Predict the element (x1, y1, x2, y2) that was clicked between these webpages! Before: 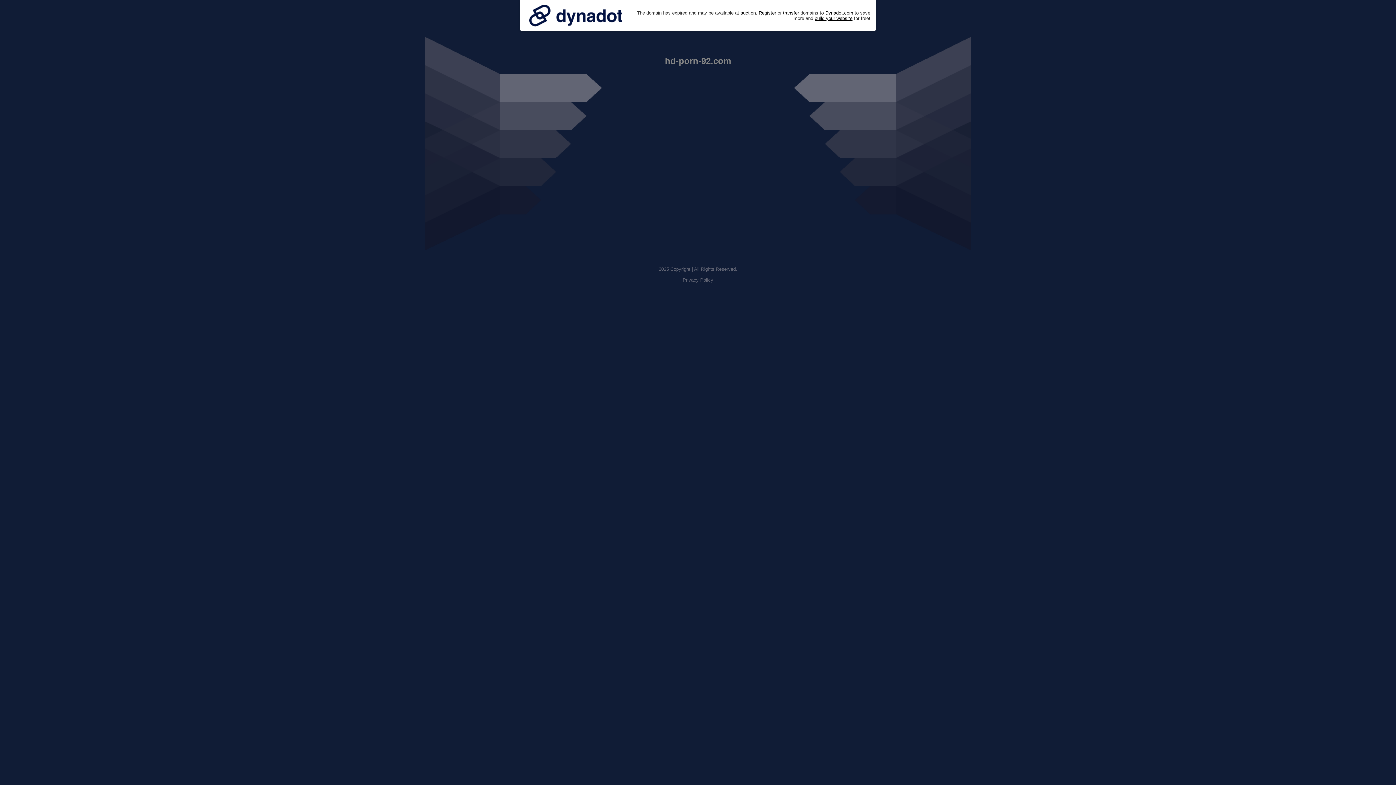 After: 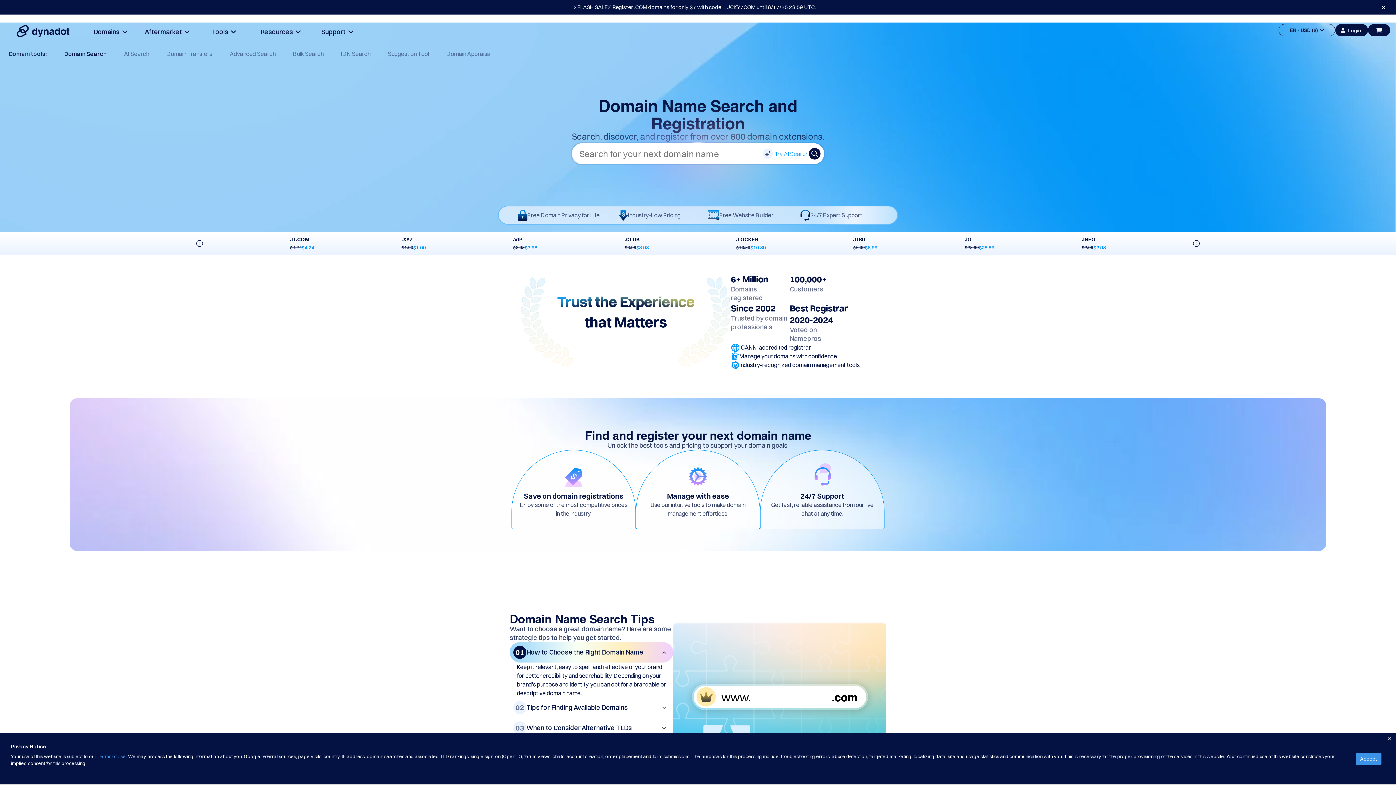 Action: label: Register bbox: (758, 10, 776, 15)